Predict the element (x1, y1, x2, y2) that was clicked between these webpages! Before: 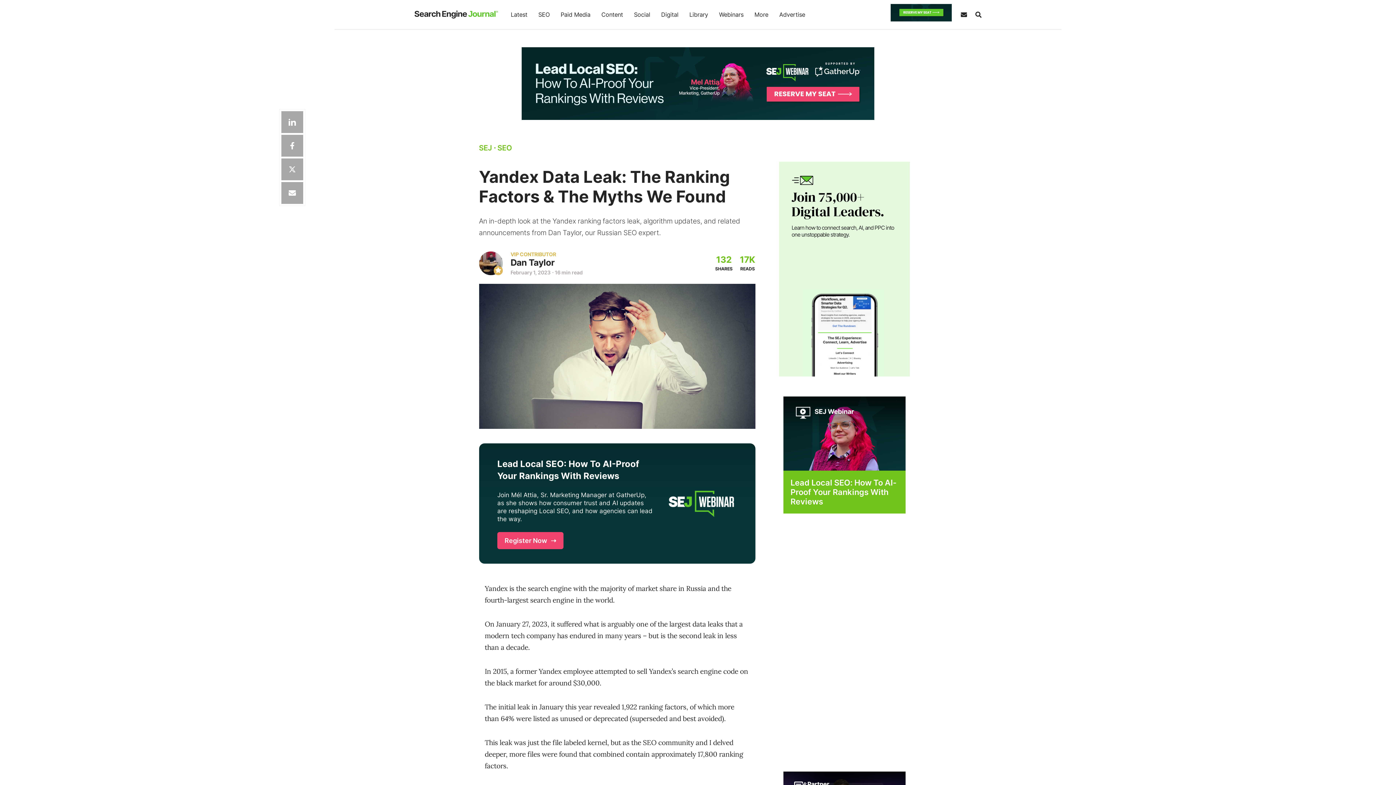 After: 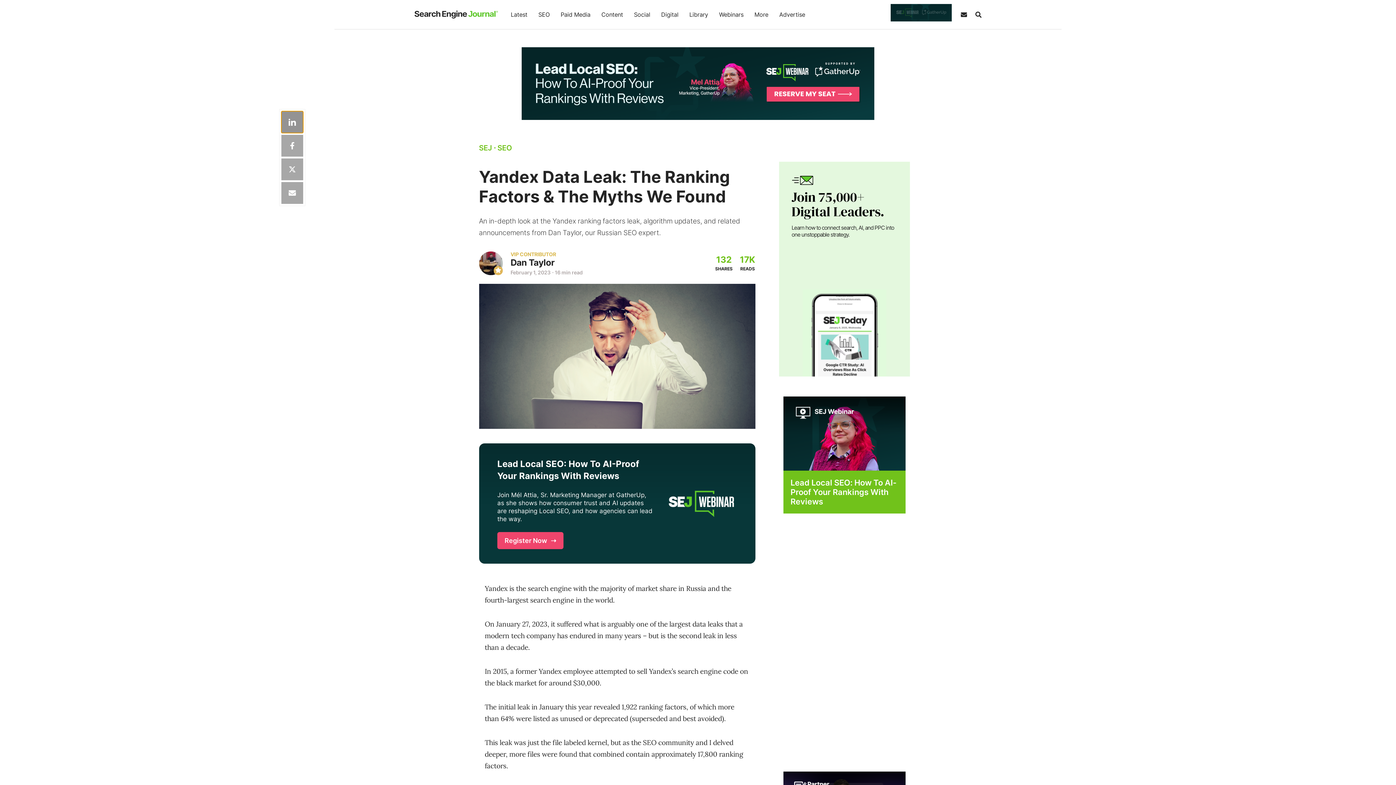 Action: label: Share on Linkedin bbox: (281, 111, 303, 133)